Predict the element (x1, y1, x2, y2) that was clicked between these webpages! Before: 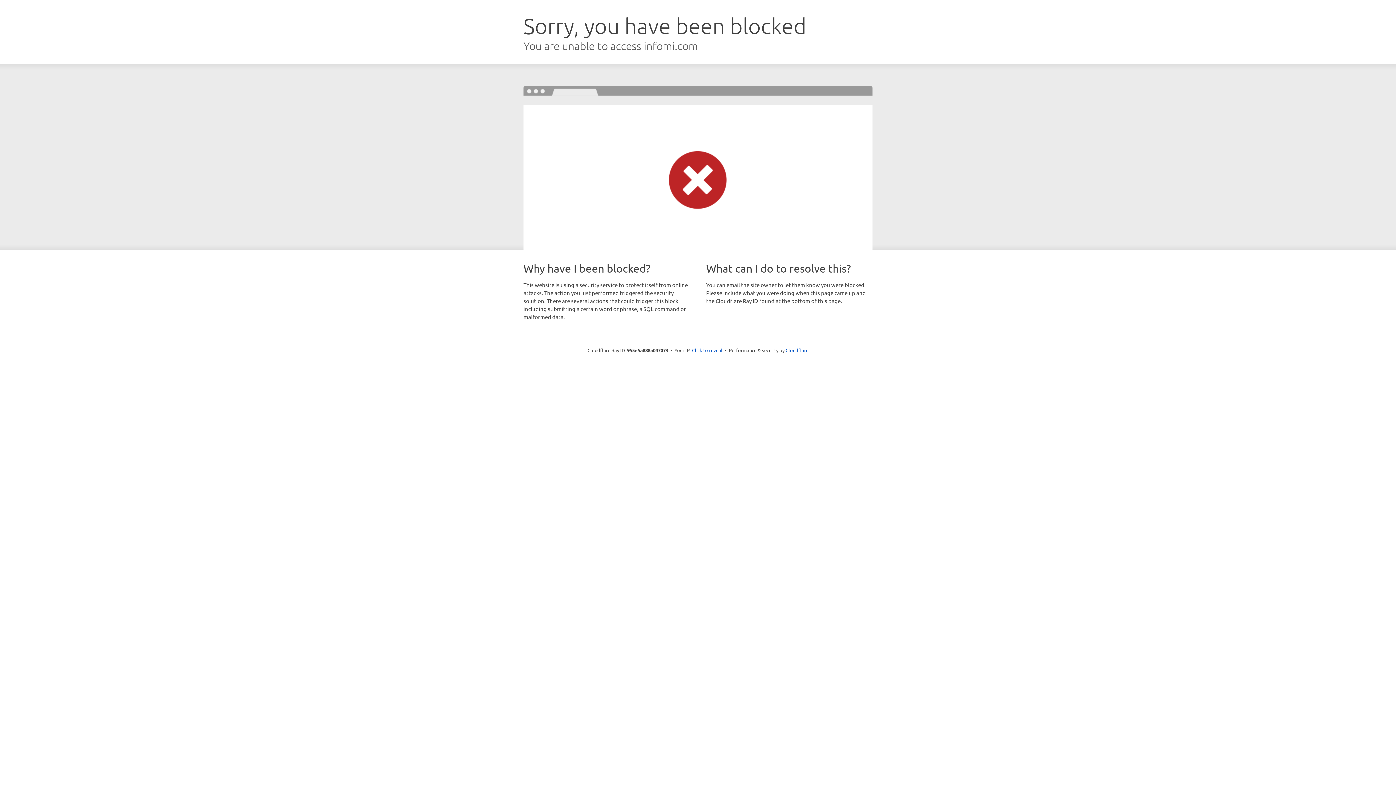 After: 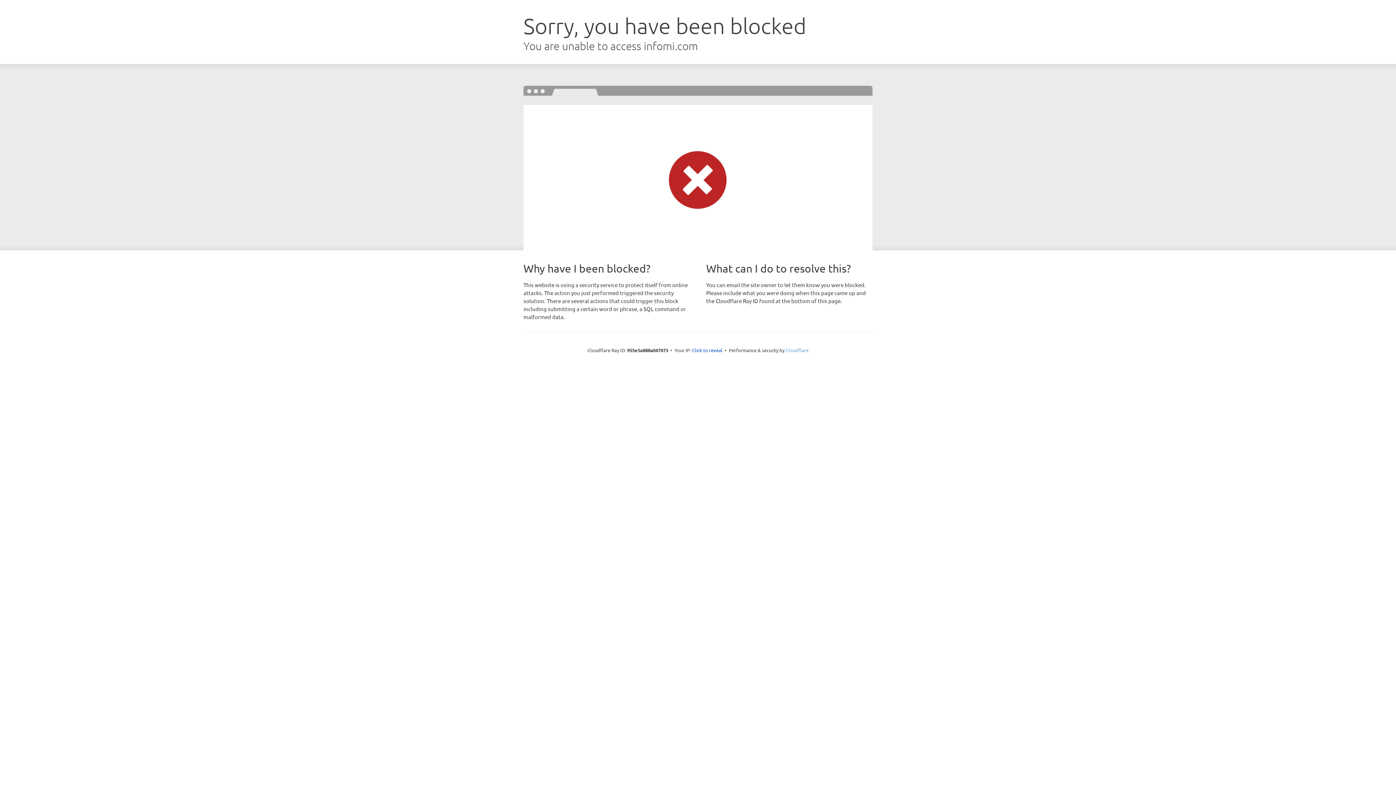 Action: bbox: (785, 347, 808, 353) label: Cloudflare